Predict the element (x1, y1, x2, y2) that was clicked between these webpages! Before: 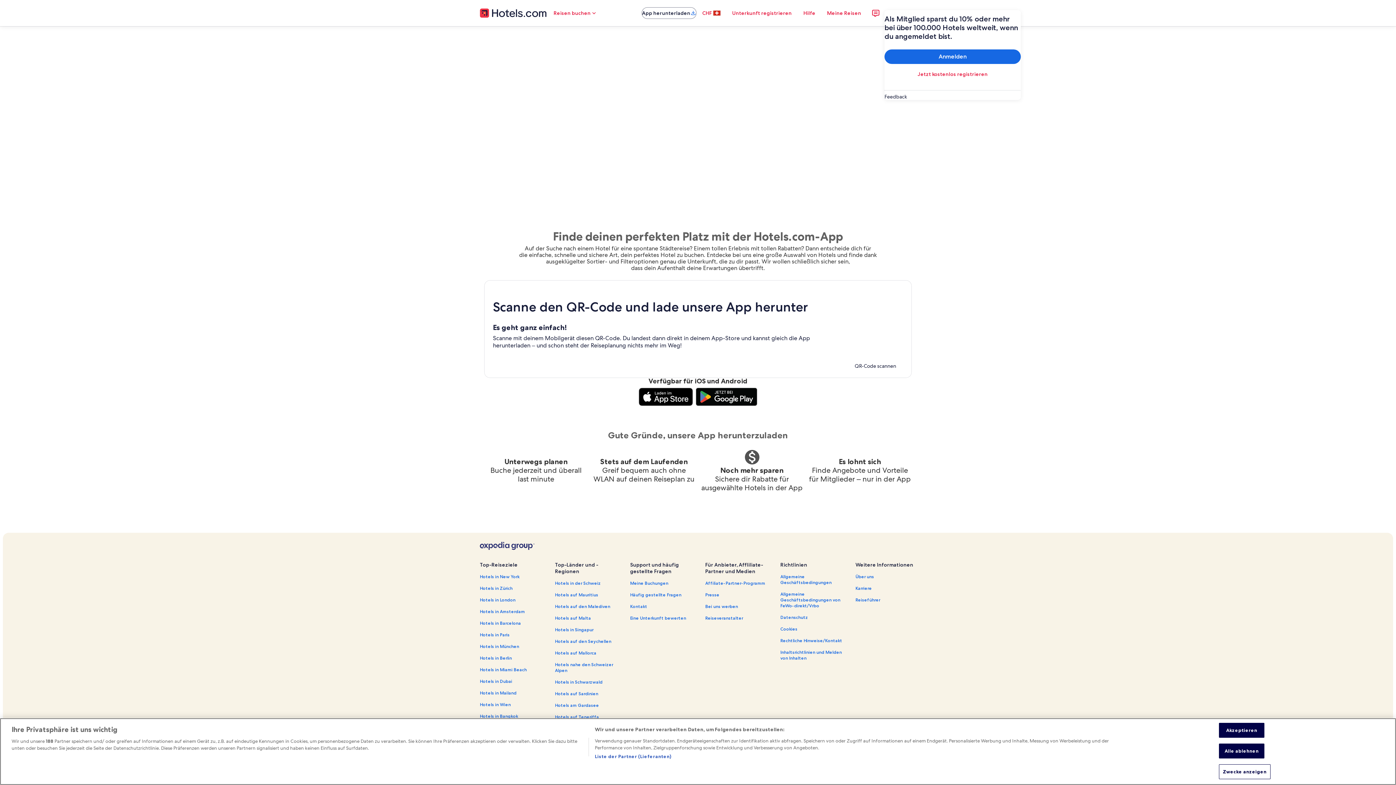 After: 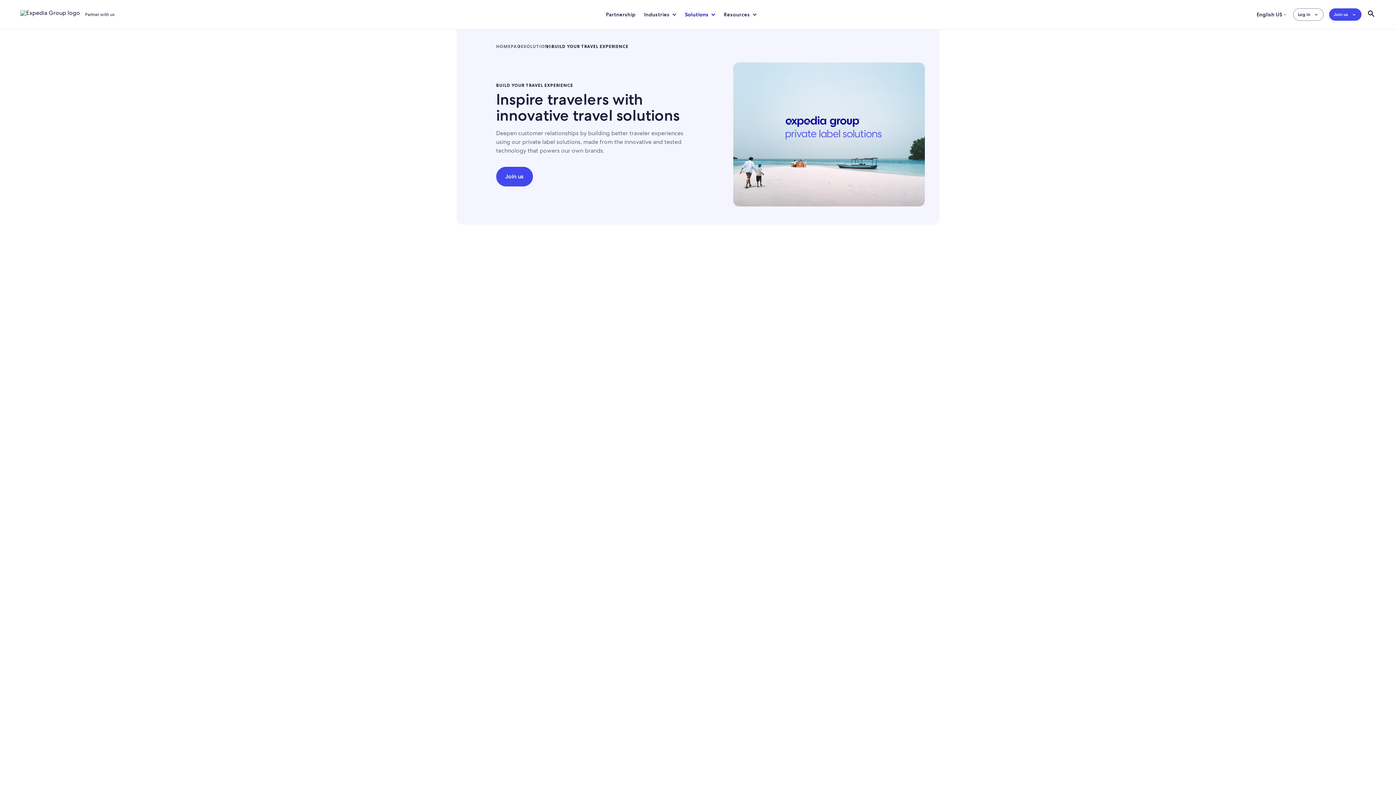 Action: bbox: (705, 615, 771, 621) label: Reiseveranstalter